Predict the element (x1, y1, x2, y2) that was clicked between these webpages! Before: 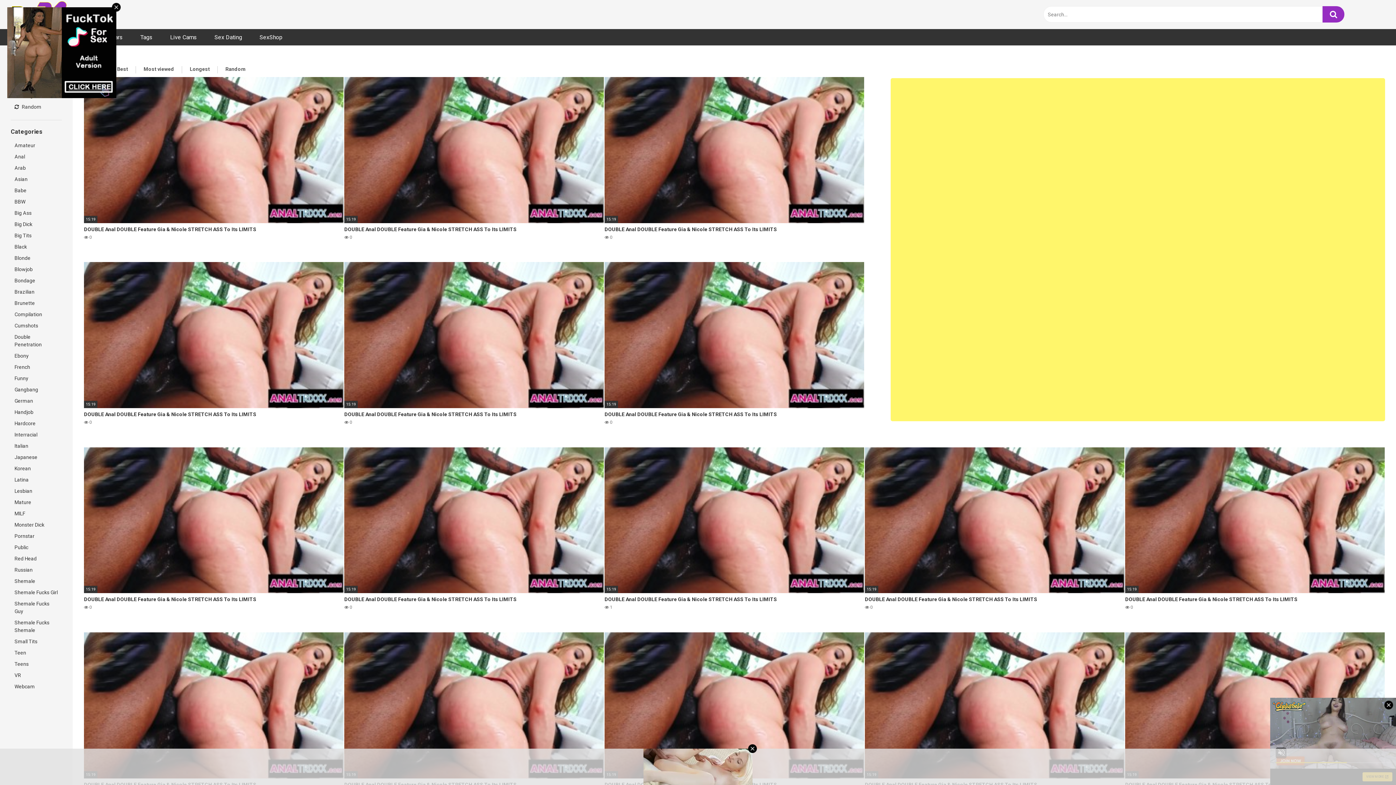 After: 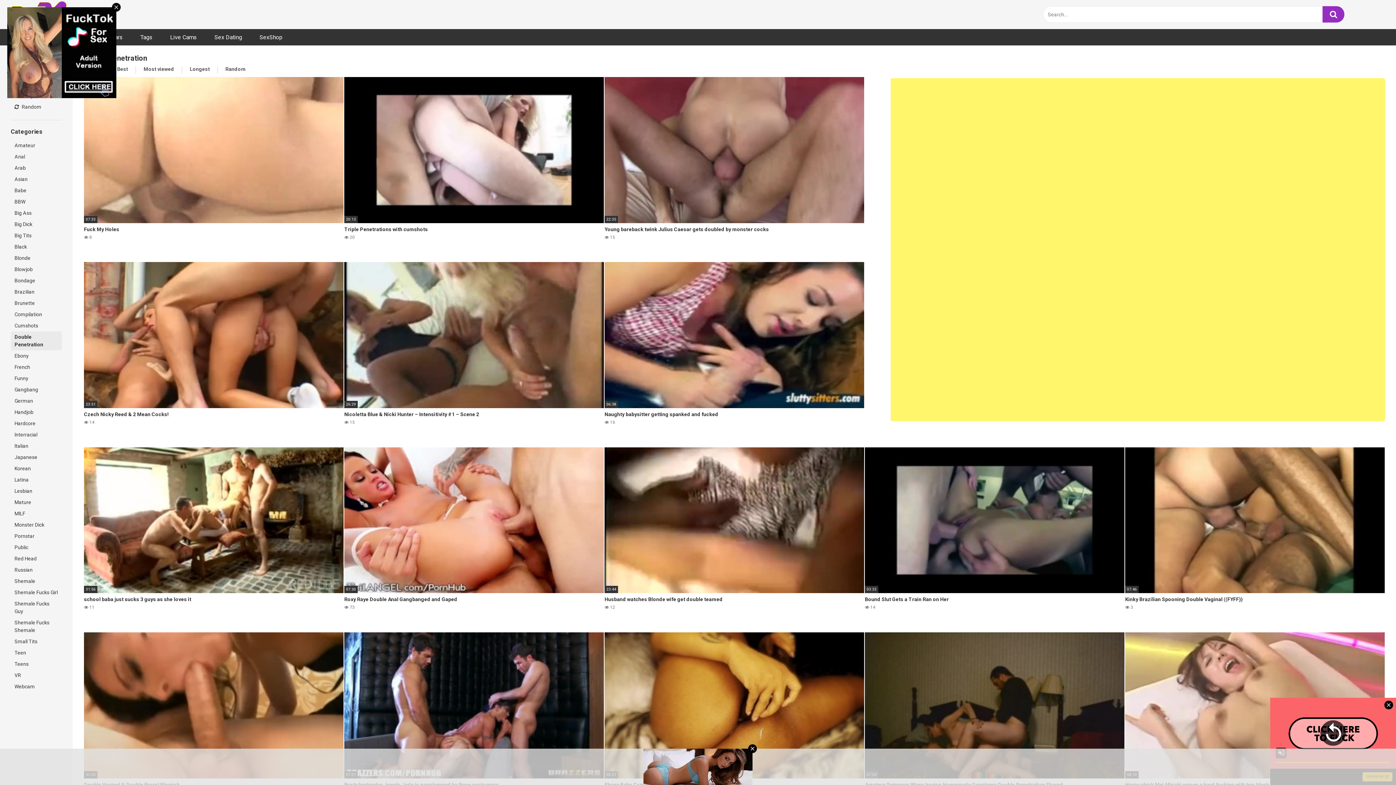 Action: bbox: (10, 331, 61, 350) label: Double Penetration